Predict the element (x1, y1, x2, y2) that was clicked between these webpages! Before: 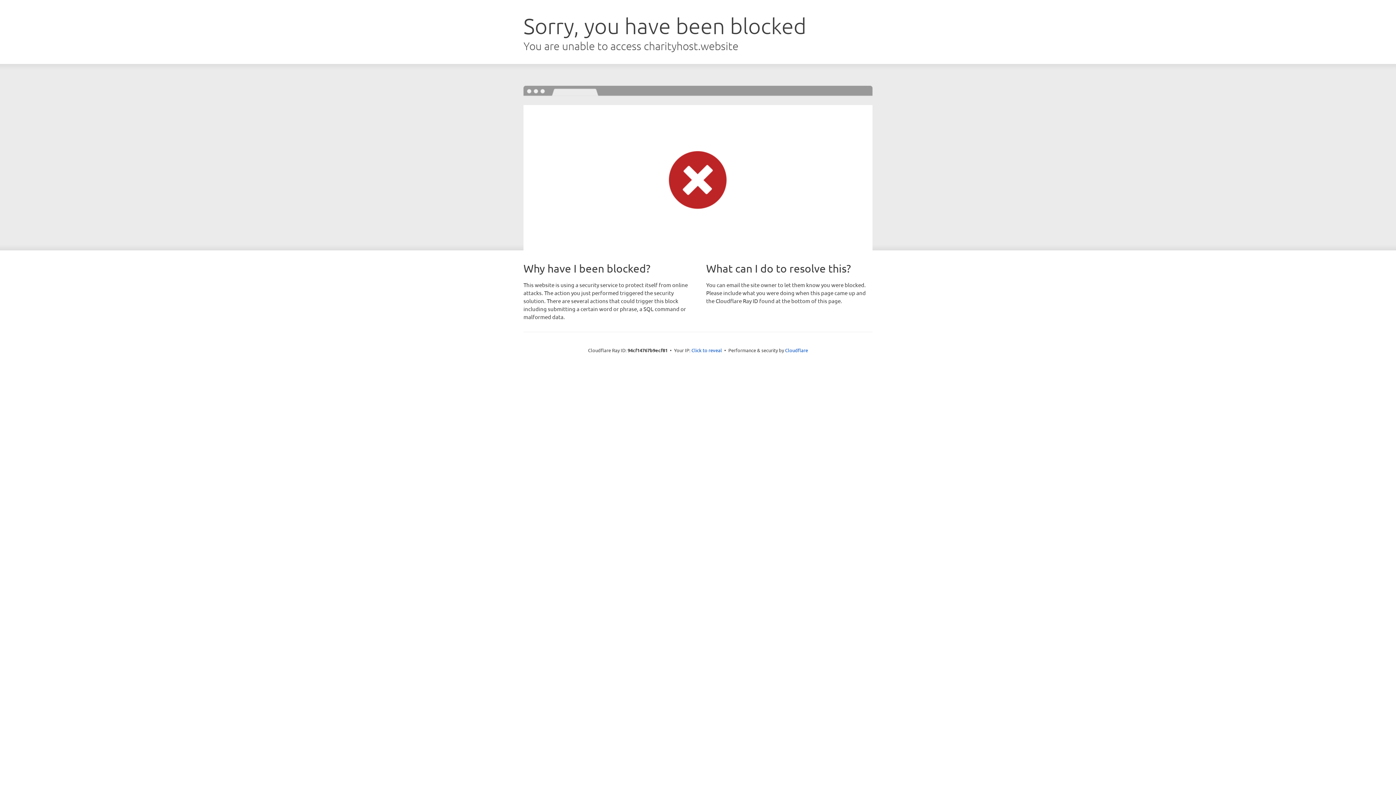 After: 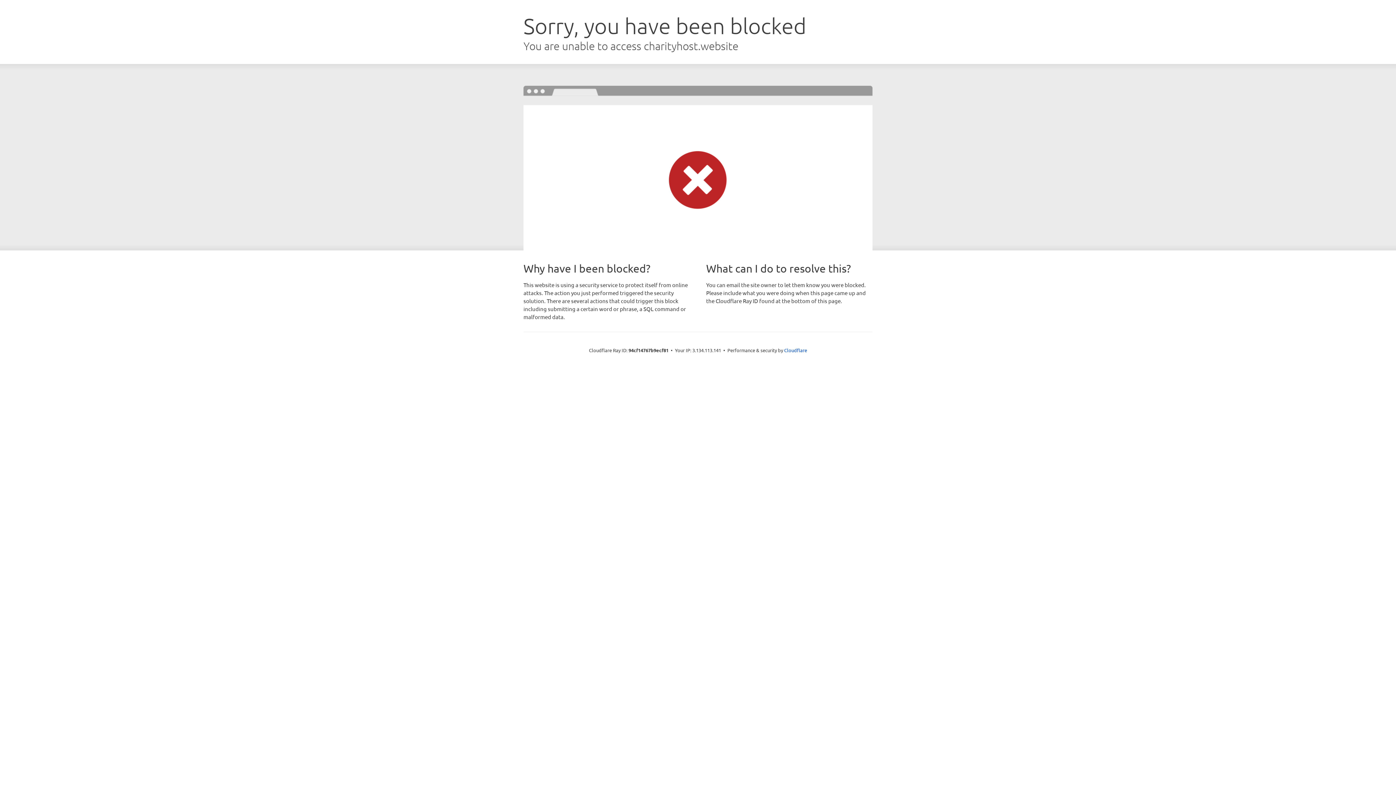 Action: bbox: (691, 346, 722, 353) label: Click to reveal